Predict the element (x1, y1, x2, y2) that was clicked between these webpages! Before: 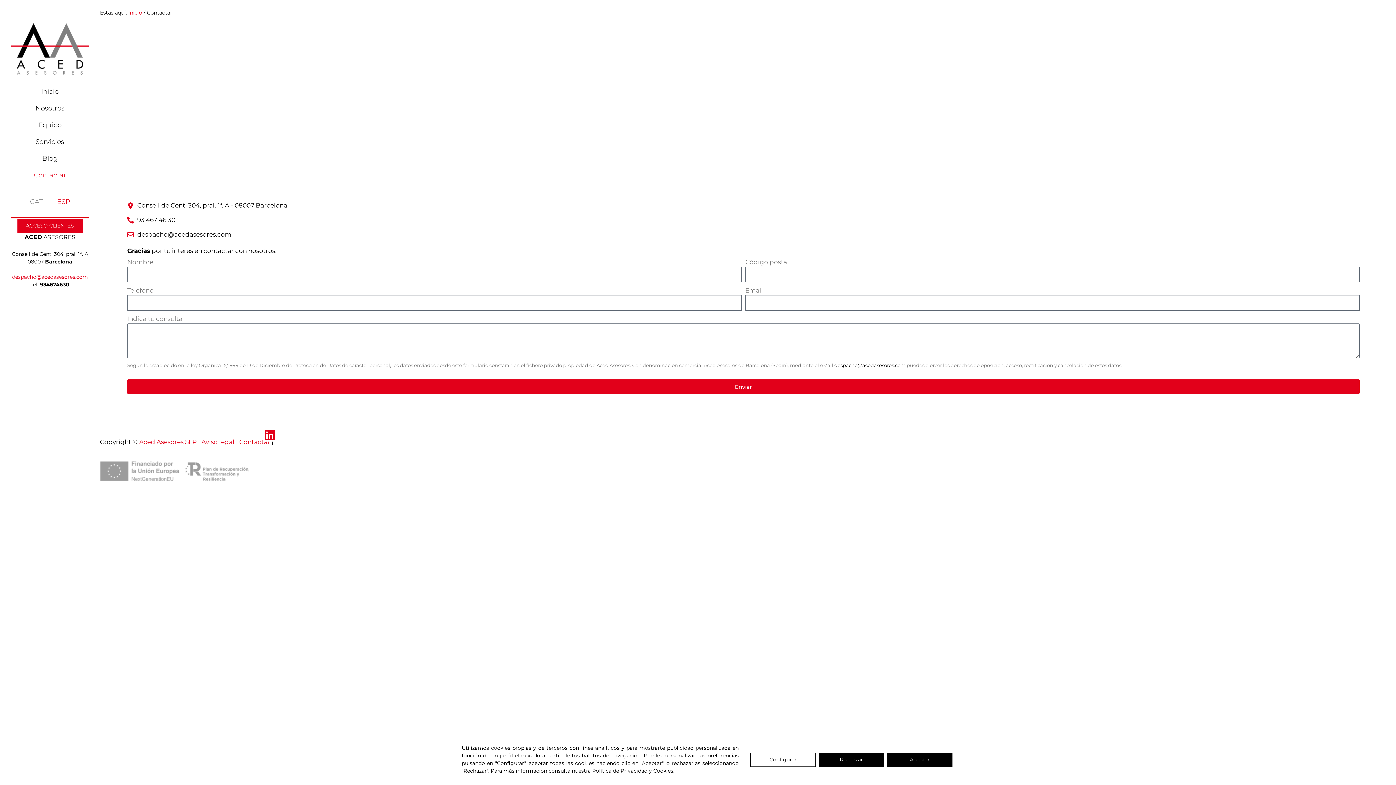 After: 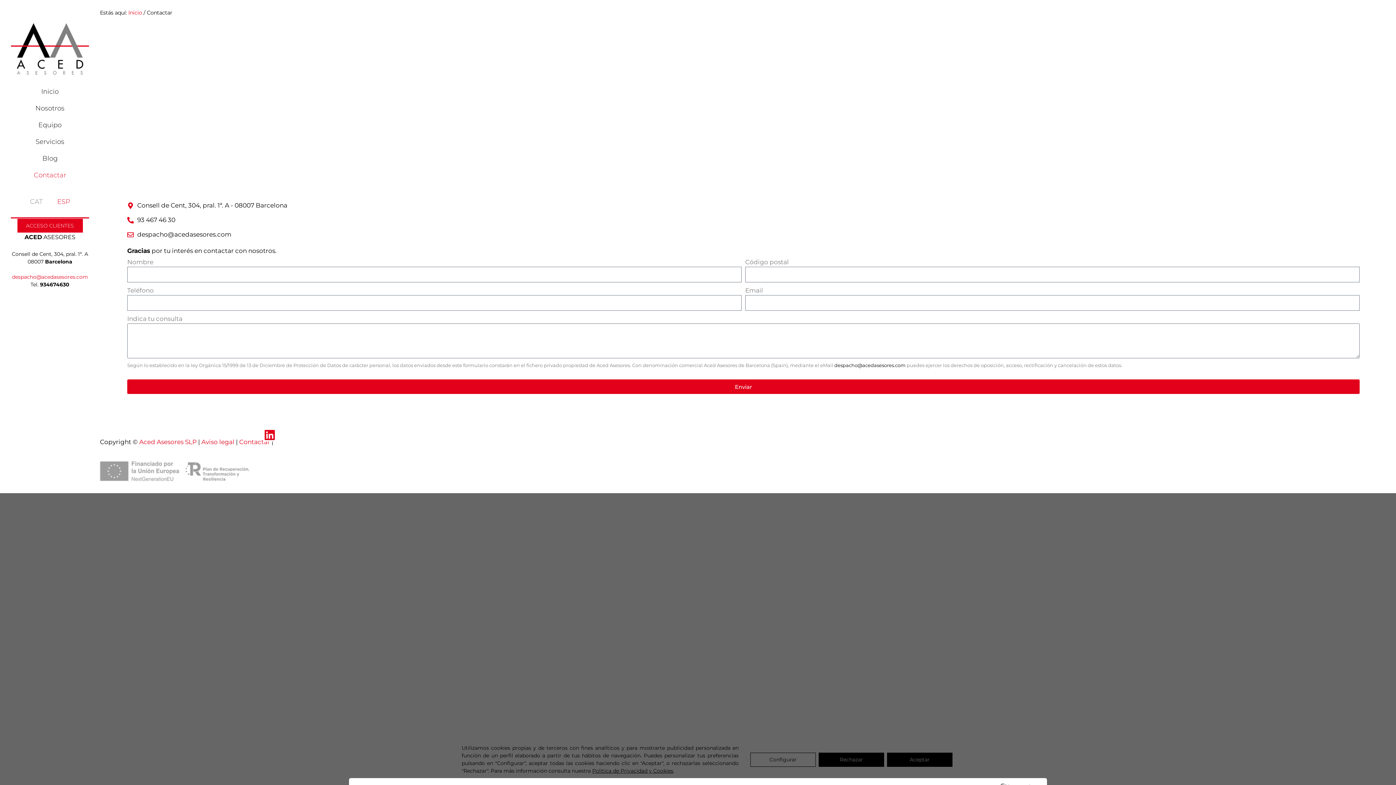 Action: label: Configurar bbox: (750, 752, 816, 767)